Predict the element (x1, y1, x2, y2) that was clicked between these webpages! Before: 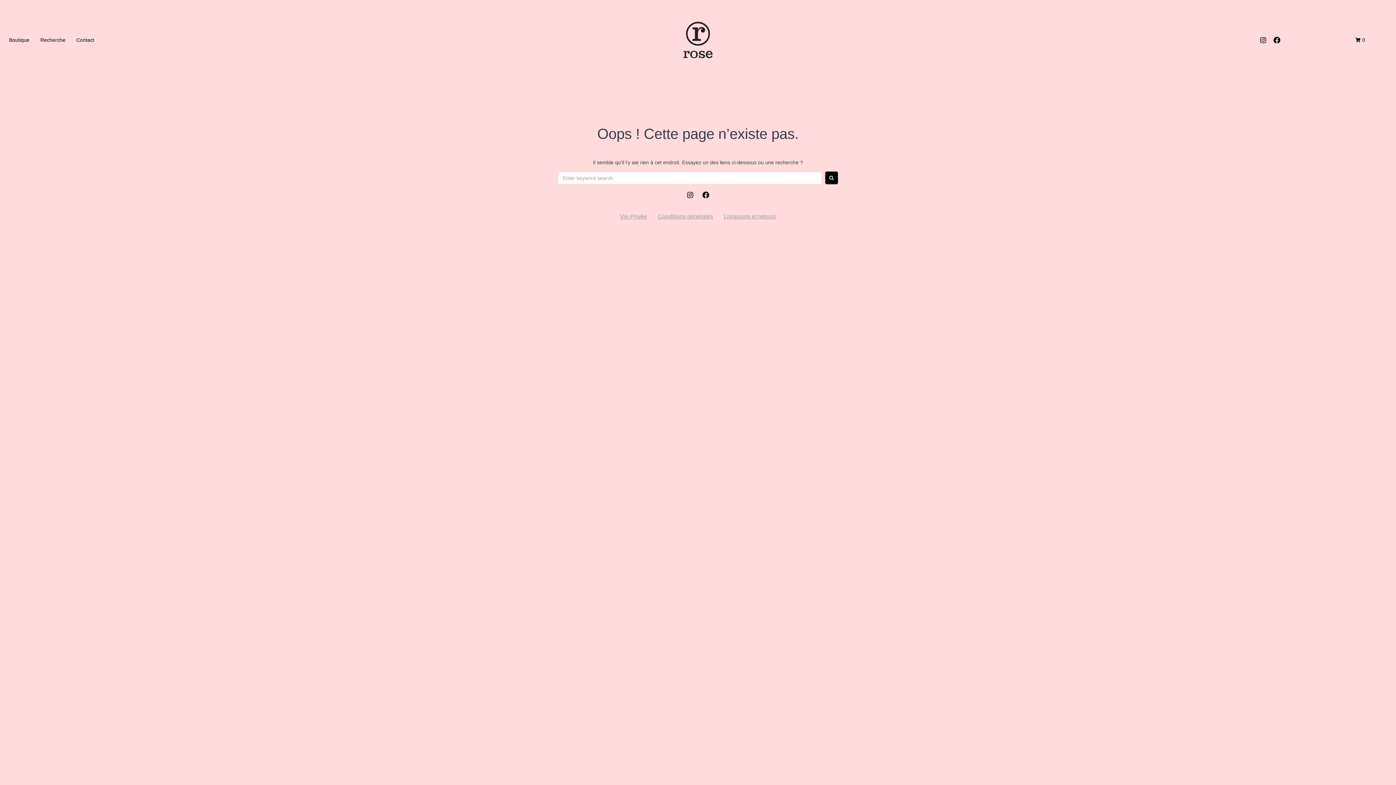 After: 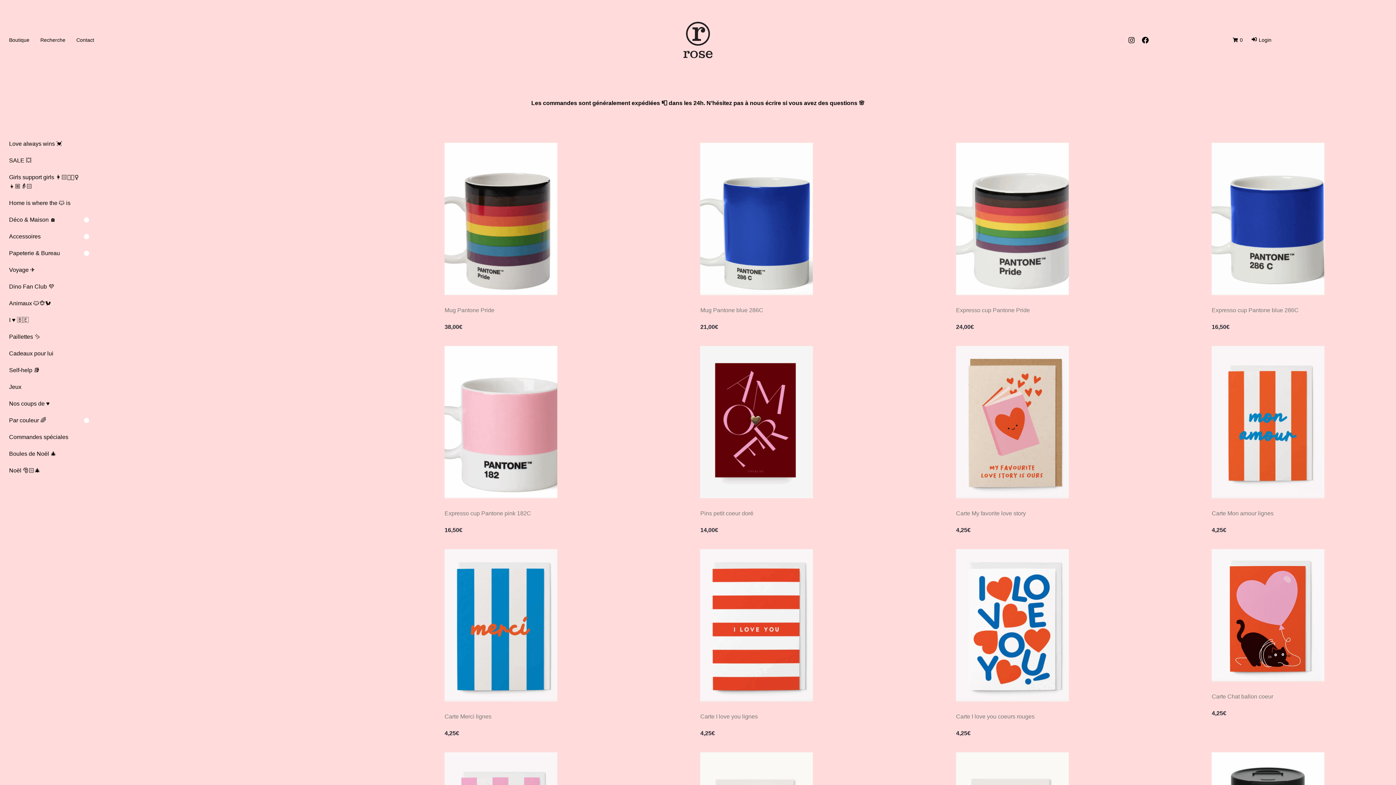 Action: bbox: (683, 21, 712, 58)